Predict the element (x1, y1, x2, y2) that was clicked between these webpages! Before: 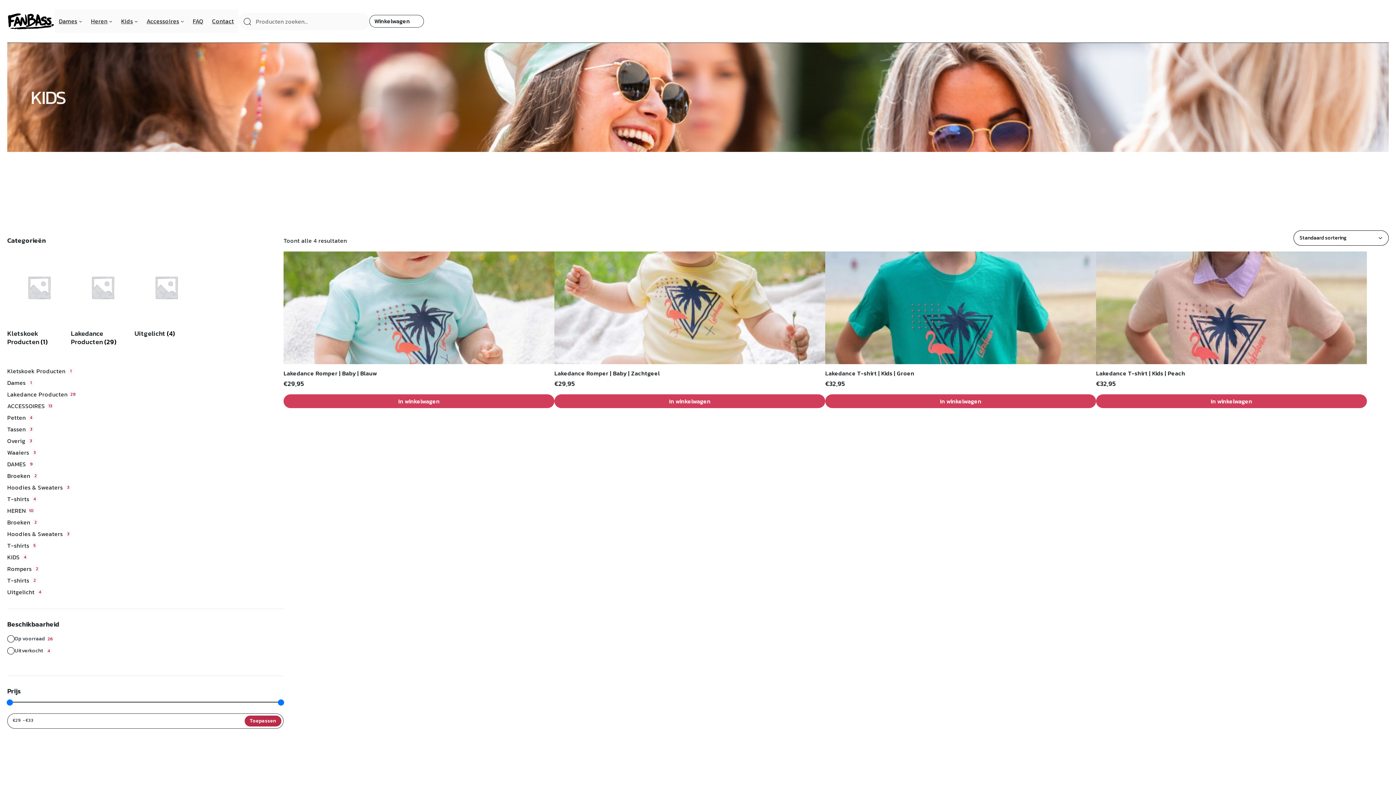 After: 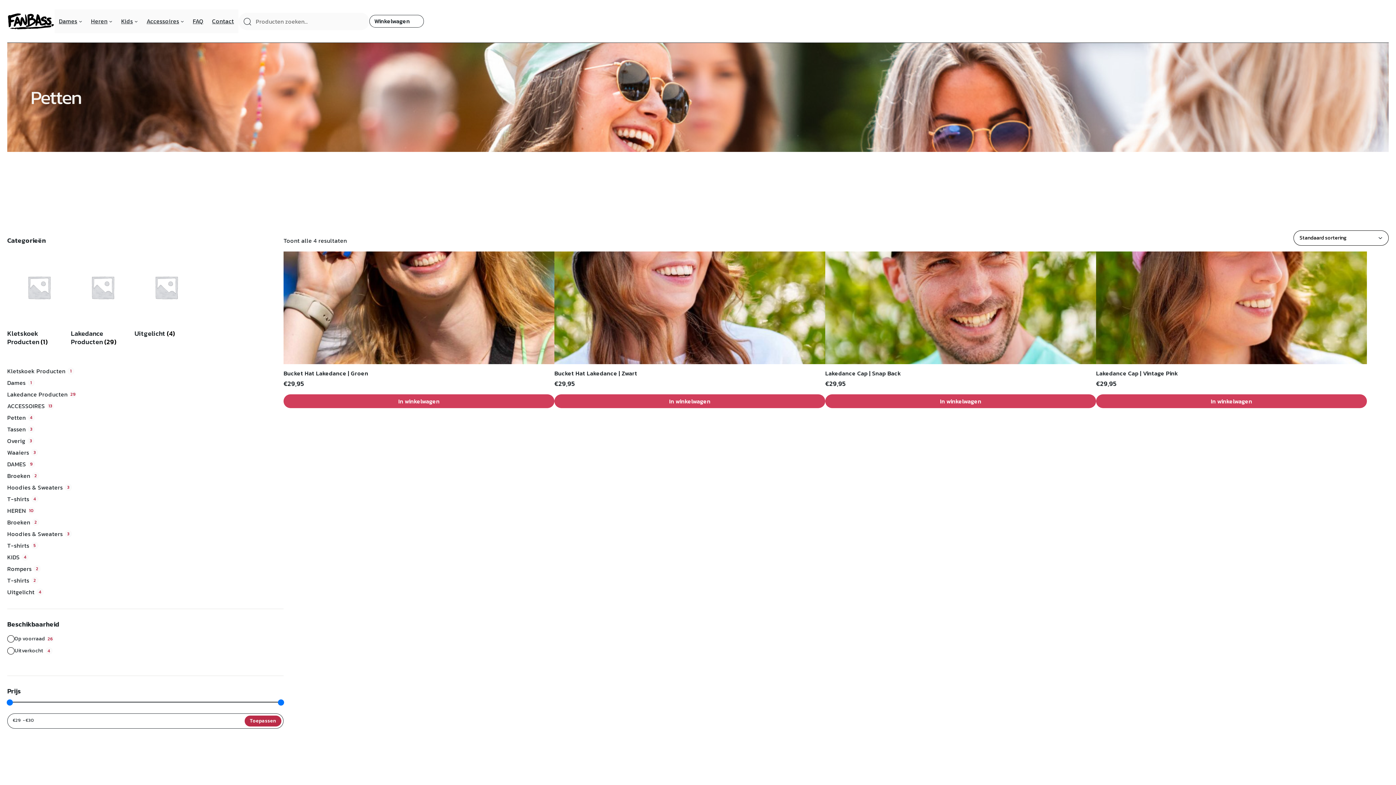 Action: label: Petten bbox: (7, 412, 25, 423)